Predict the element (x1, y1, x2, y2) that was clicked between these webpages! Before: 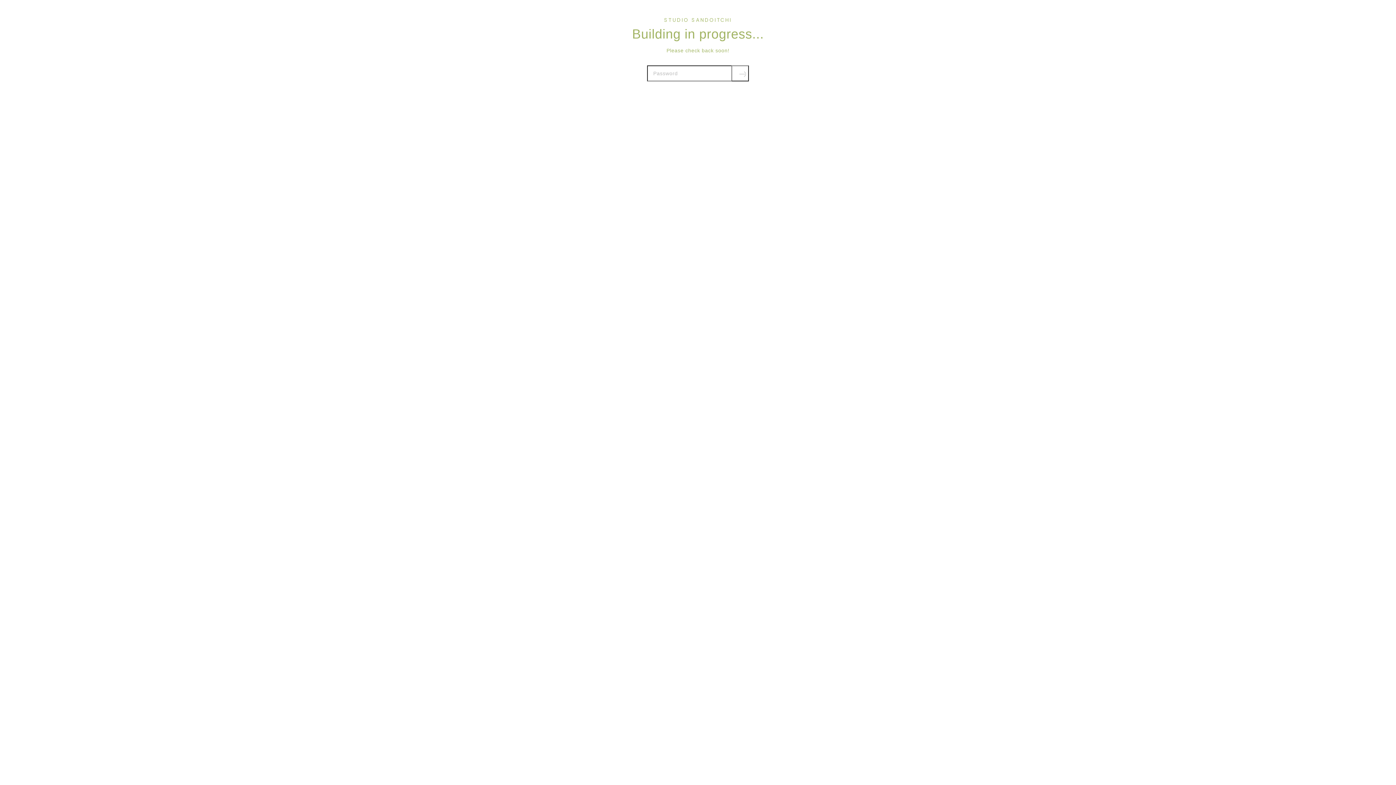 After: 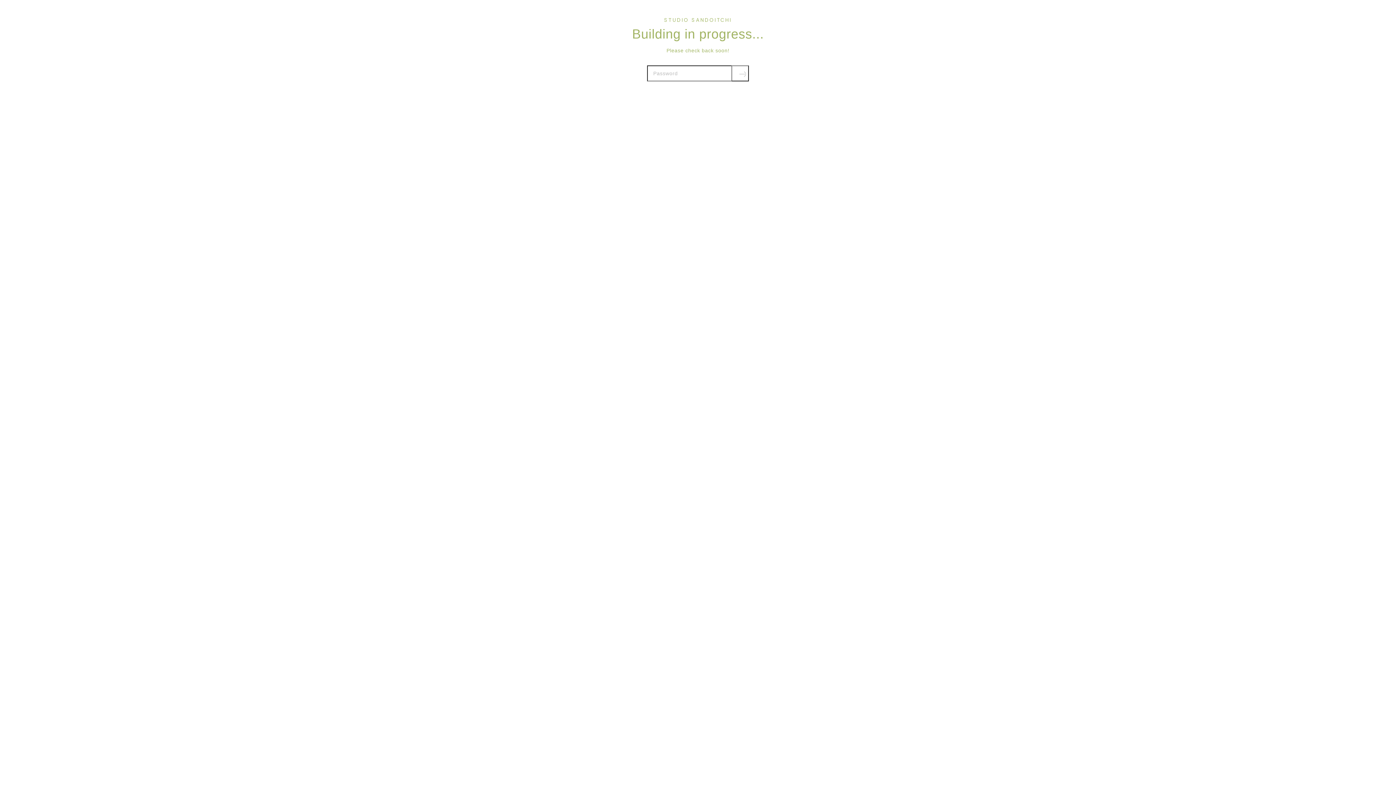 Action: bbox: (731, 65, 749, 81) label: Submit